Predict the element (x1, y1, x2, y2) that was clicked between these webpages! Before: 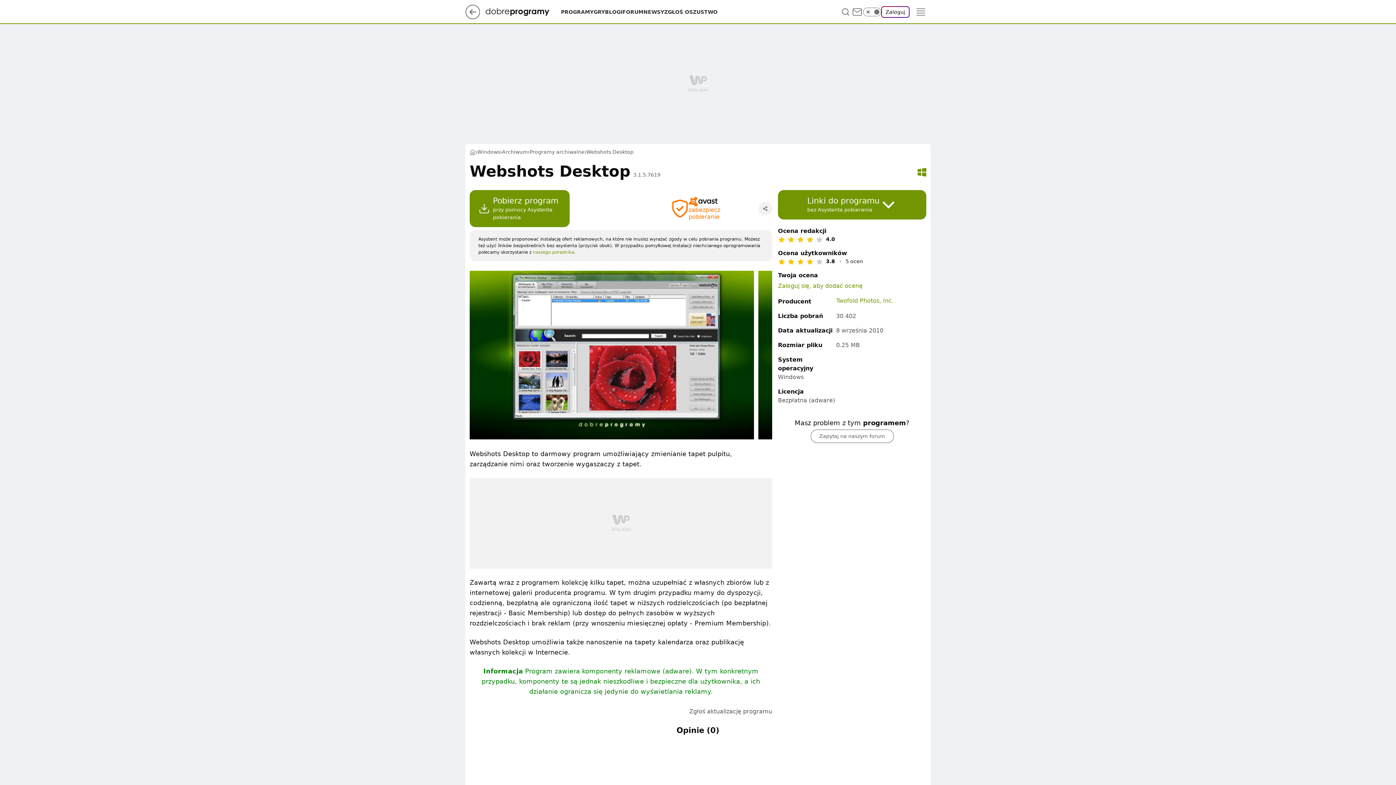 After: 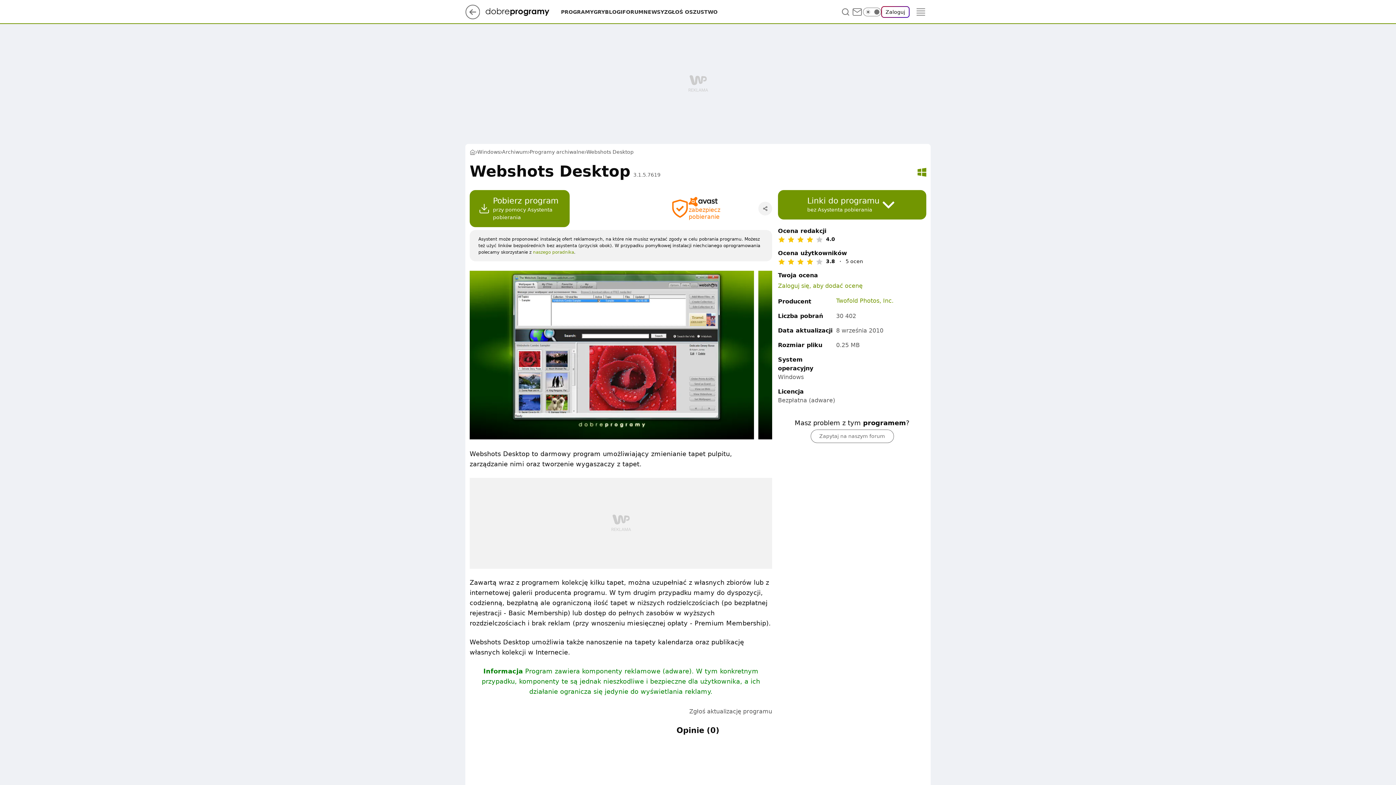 Action: bbox: (810, 429, 894, 443) label: Zapytaj na naszym forum